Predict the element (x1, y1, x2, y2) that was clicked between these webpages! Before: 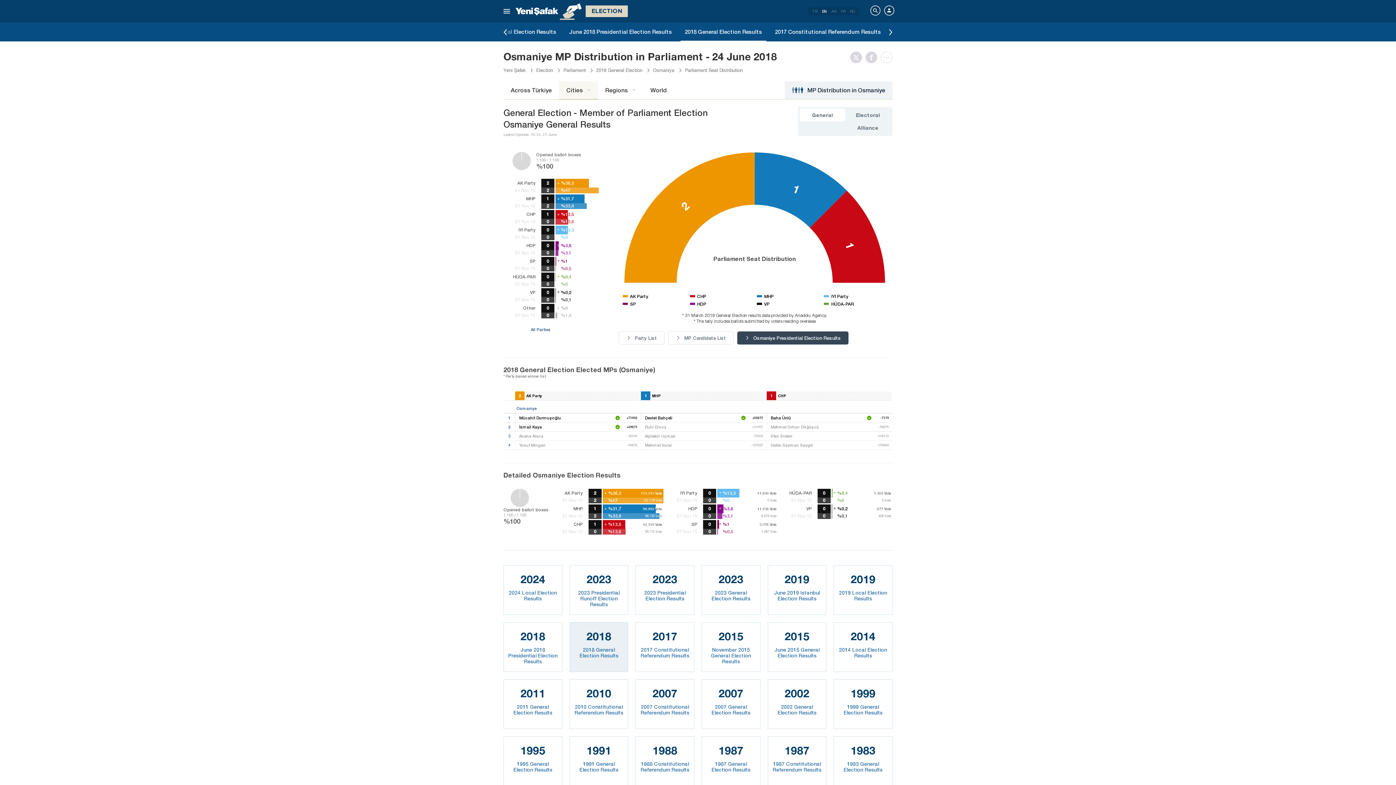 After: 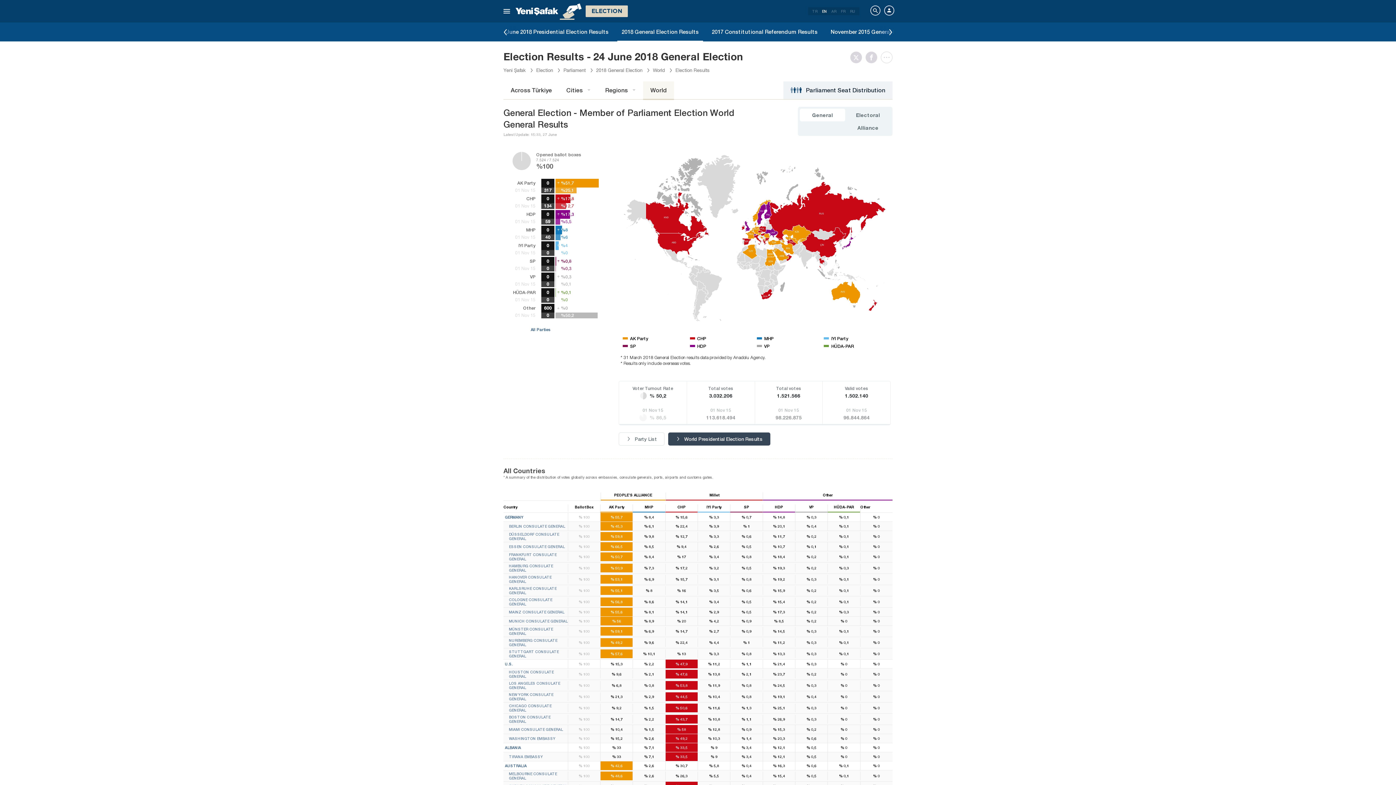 Action: bbox: (643, 81, 674, 98) label: World